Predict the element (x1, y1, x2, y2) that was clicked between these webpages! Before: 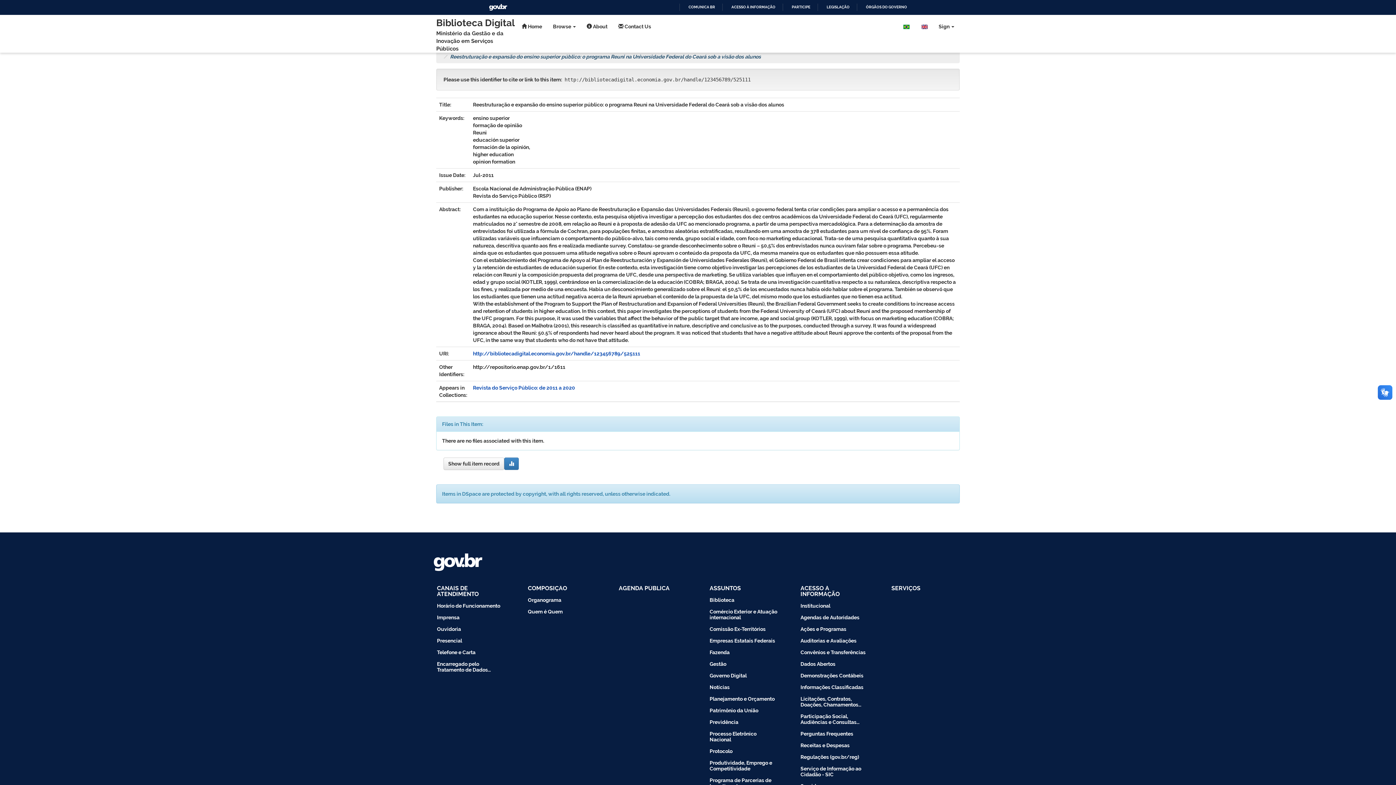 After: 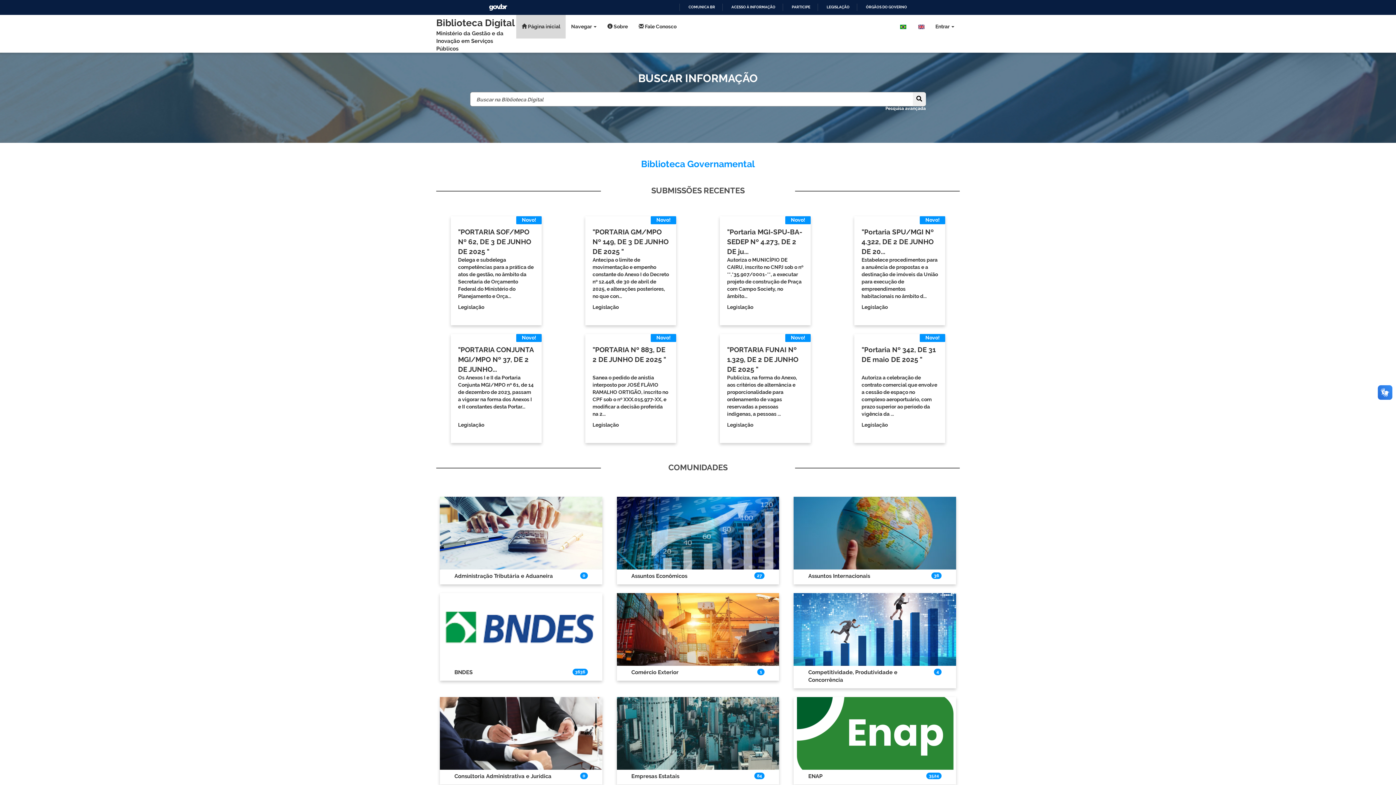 Action: bbox: (898, 14, 915, 38)